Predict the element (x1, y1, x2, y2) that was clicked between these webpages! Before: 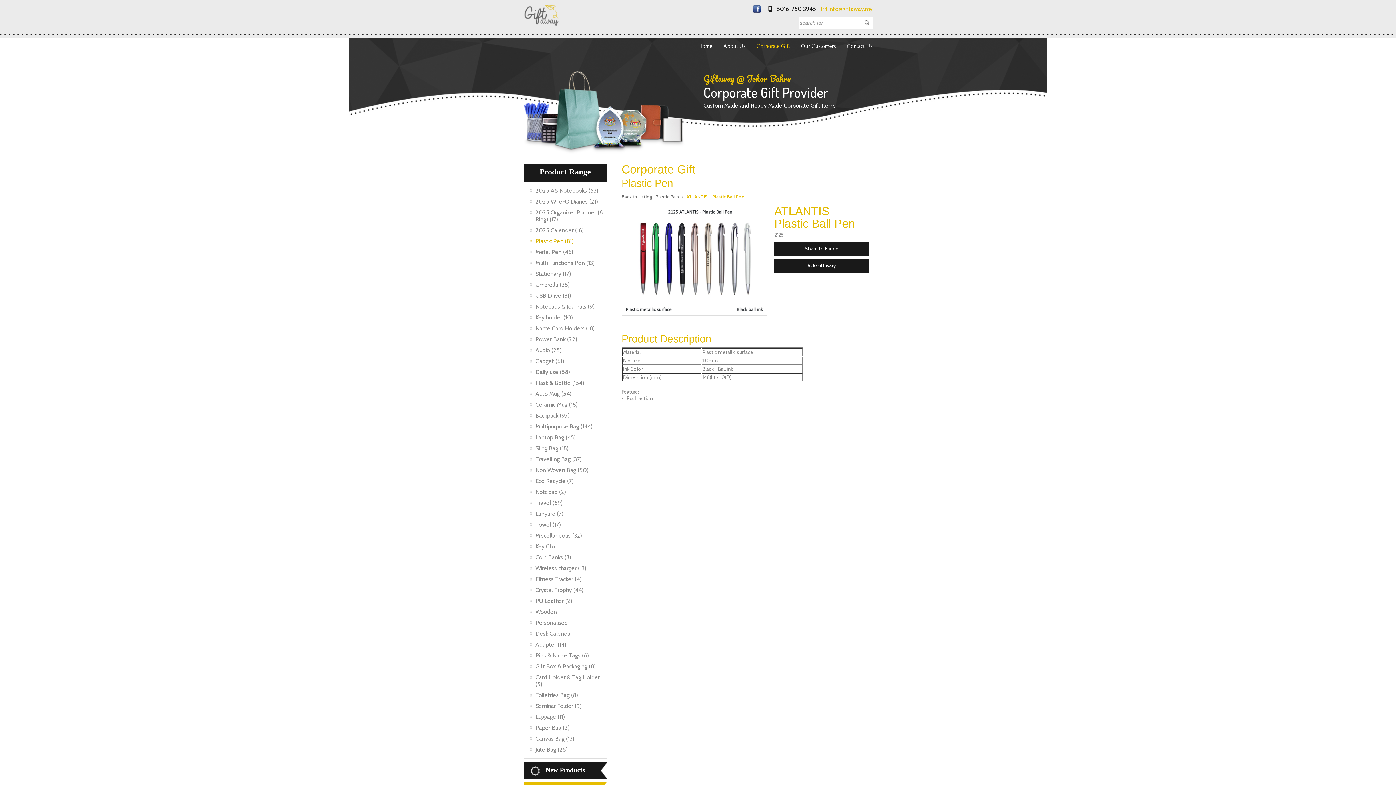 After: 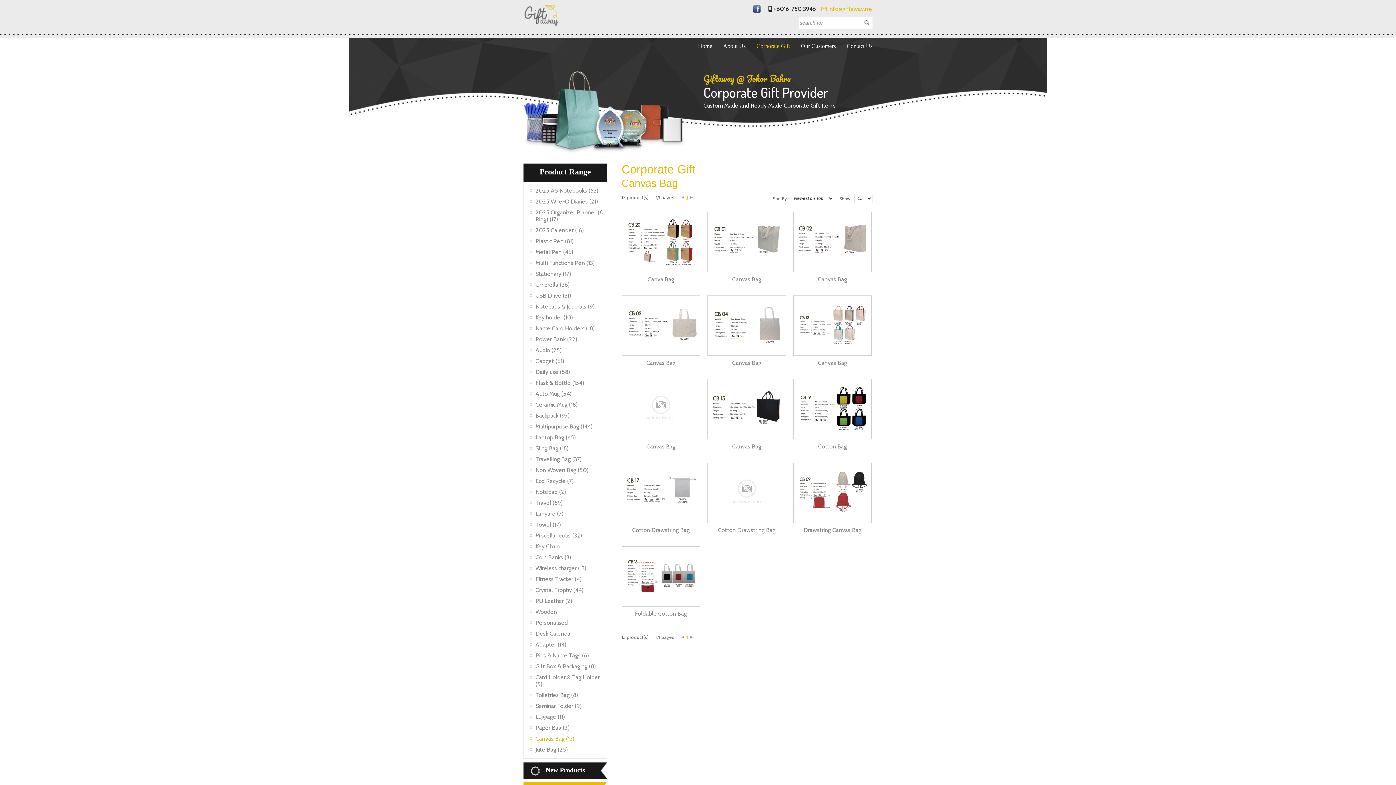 Action: label: Canvas Bag (13) bbox: (529, 735, 603, 742)